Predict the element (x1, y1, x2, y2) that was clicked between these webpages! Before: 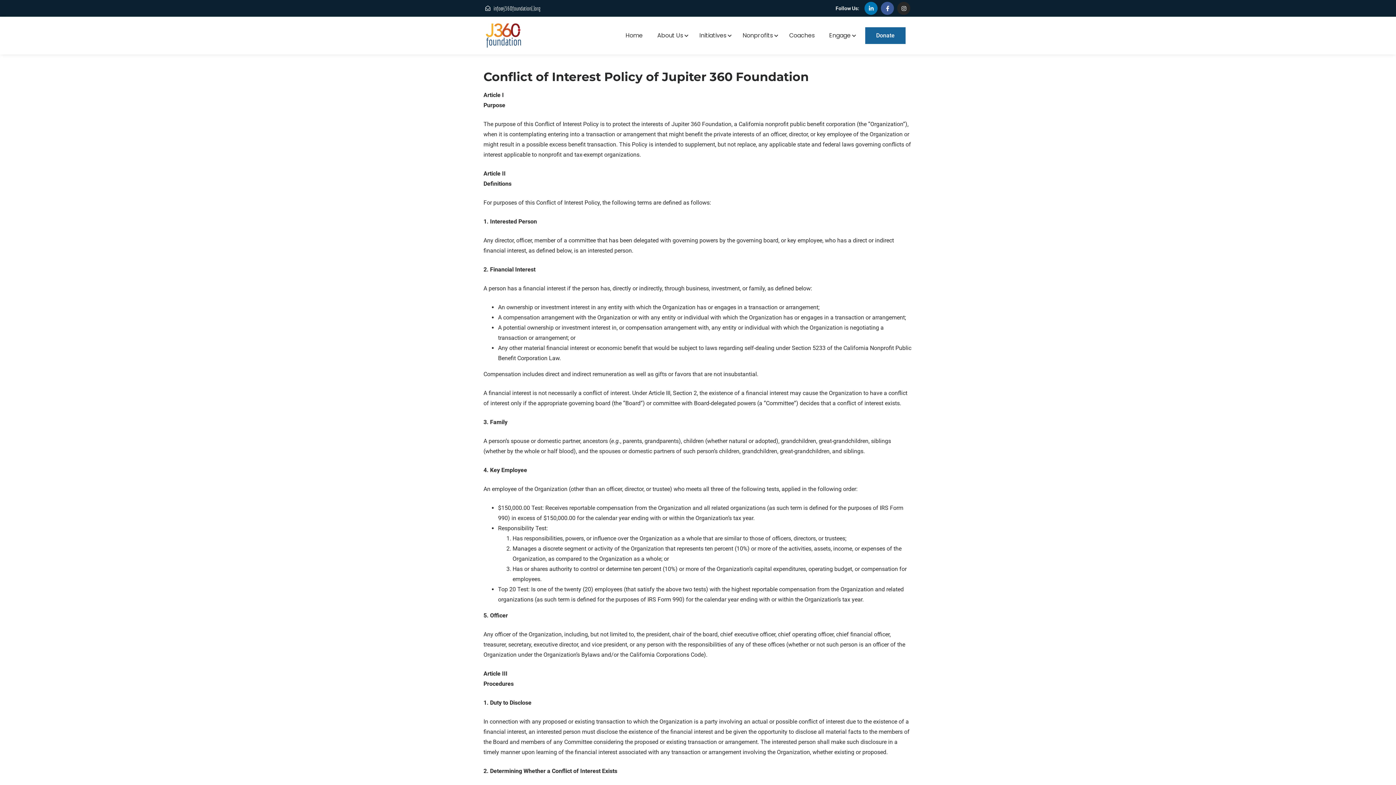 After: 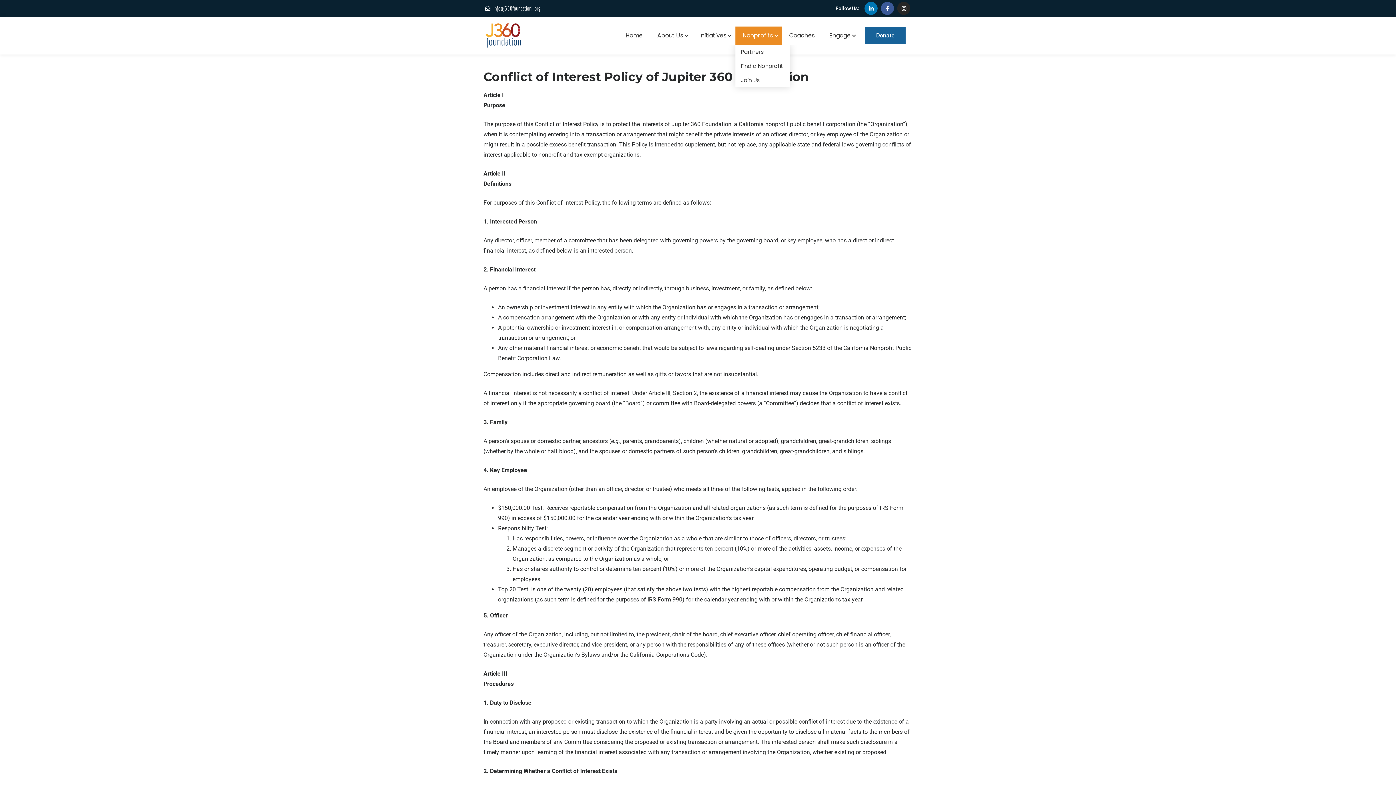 Action: bbox: (735, 26, 782, 44) label: Nonprofits